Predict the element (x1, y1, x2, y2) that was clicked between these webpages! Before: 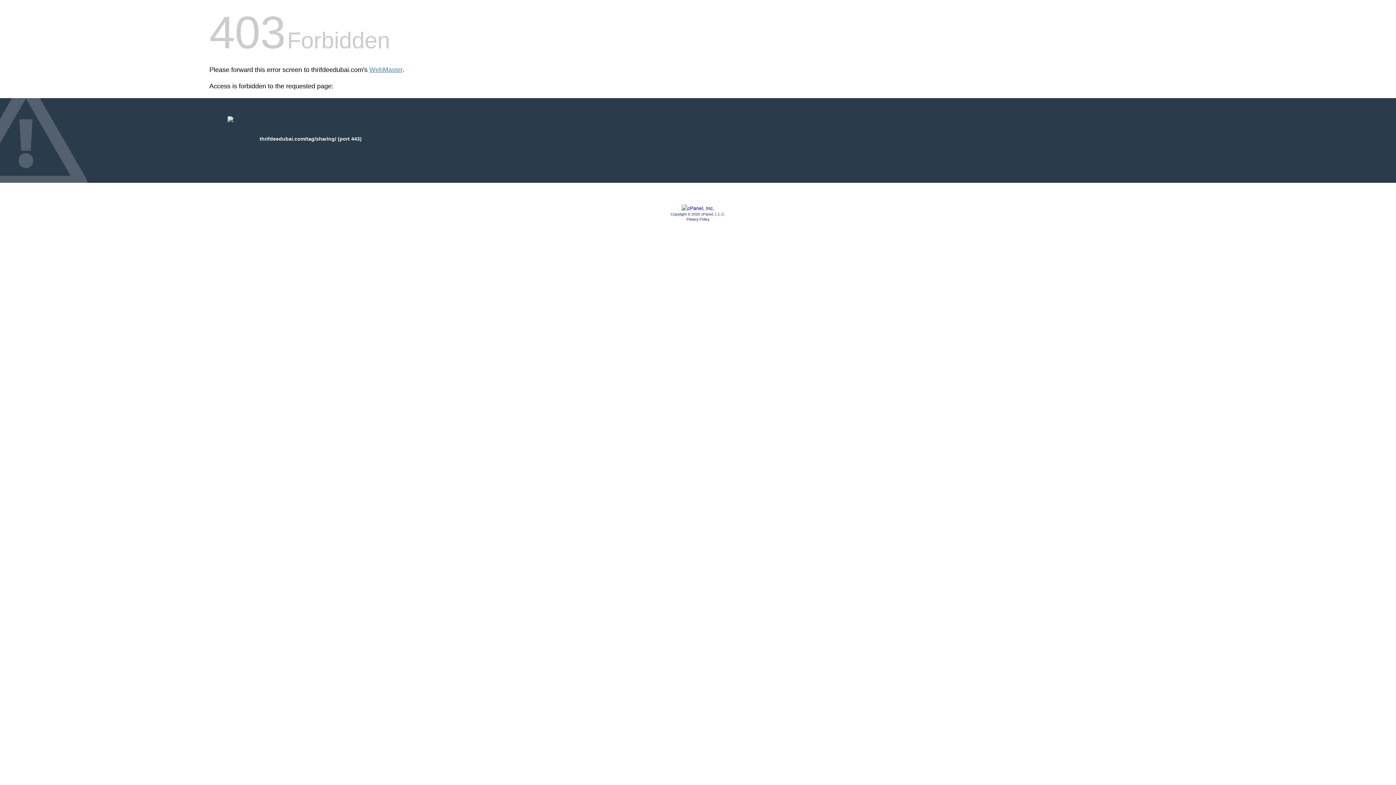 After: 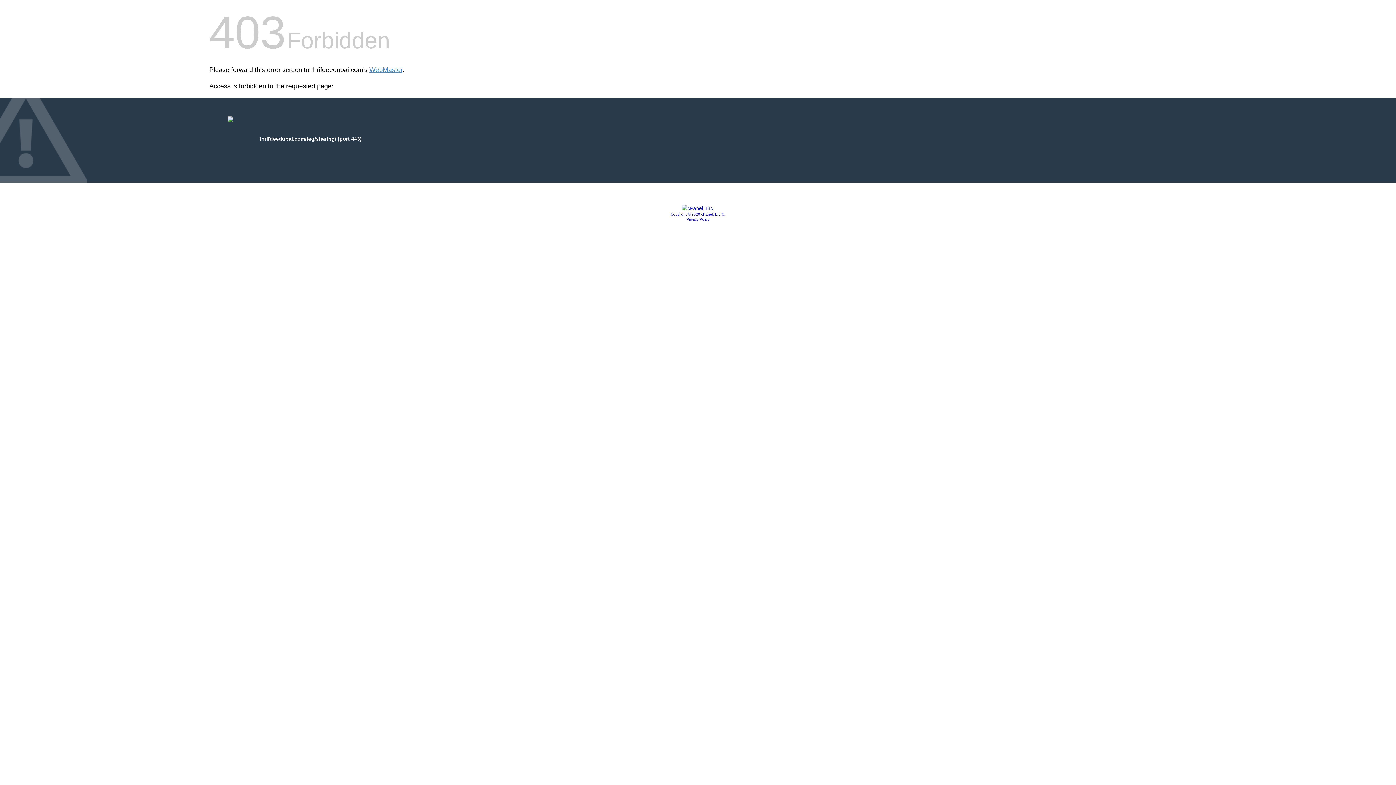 Action: label: Privacy Policy bbox: (686, 217, 709, 221)